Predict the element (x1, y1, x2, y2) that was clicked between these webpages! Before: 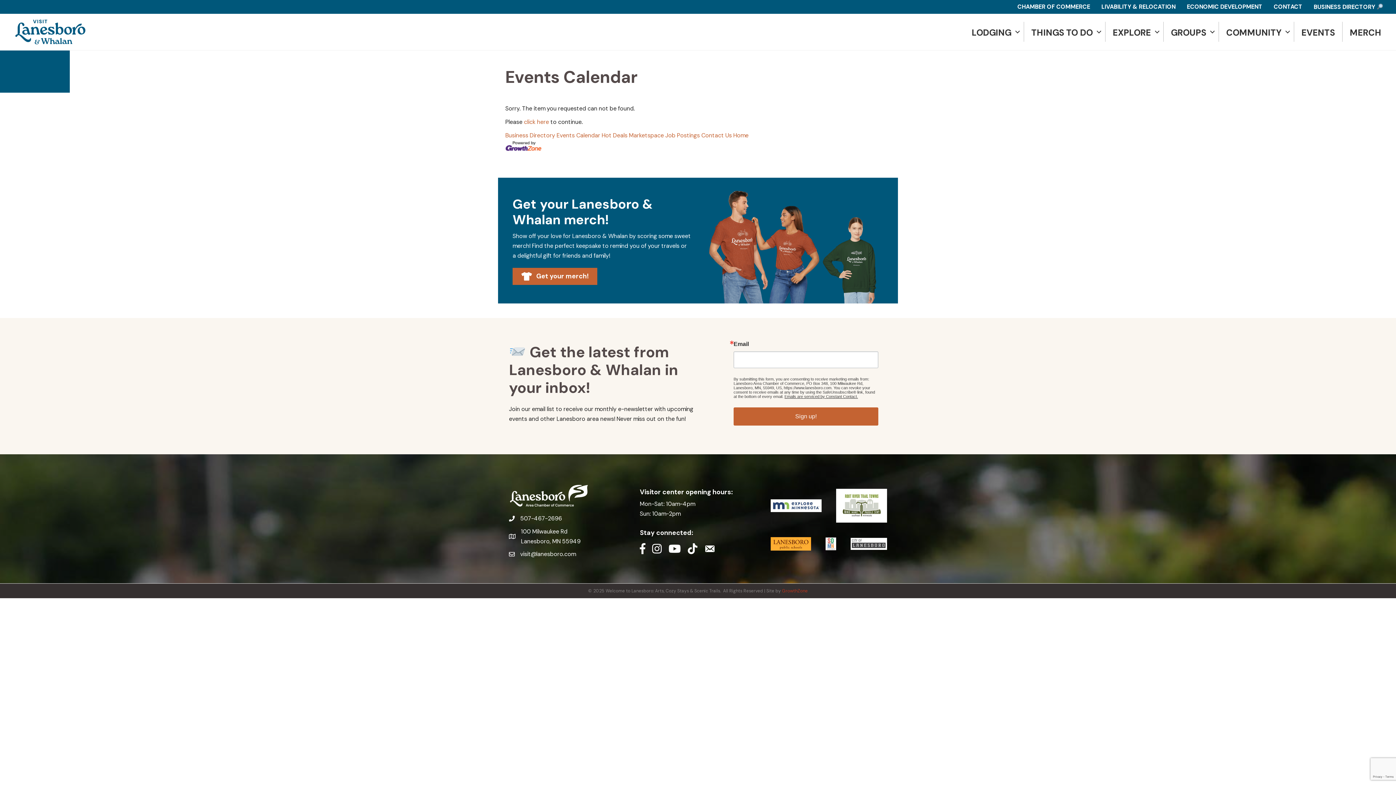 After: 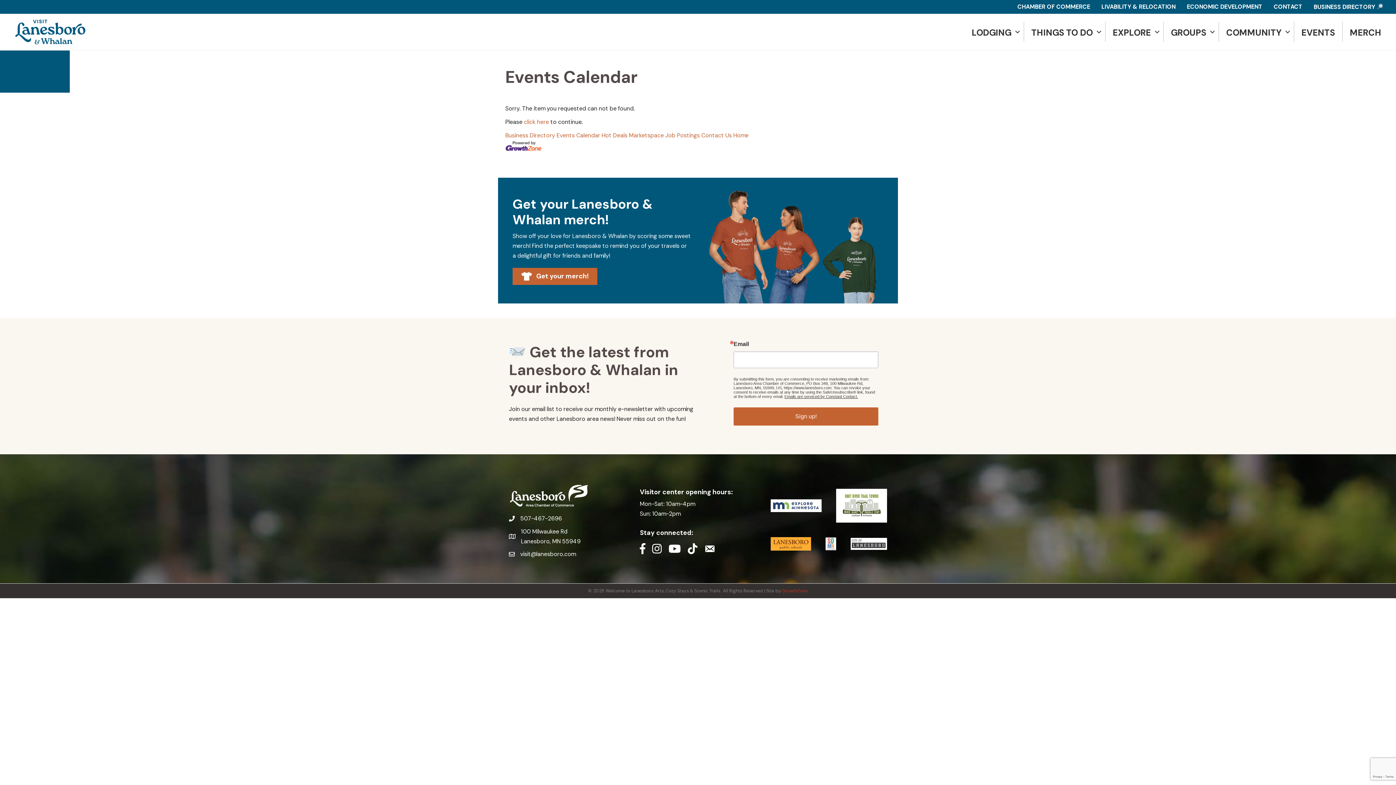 Action: bbox: (505, 141, 541, 149)